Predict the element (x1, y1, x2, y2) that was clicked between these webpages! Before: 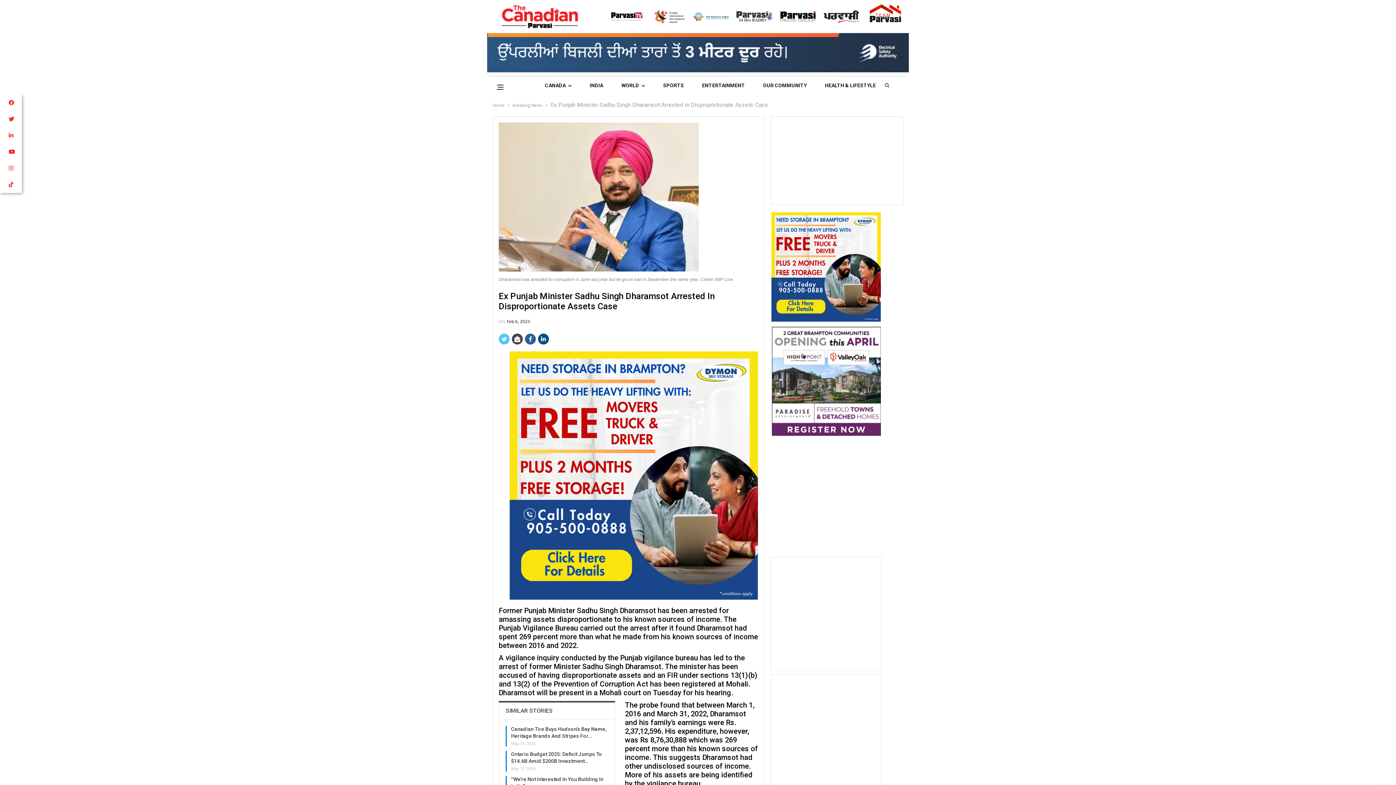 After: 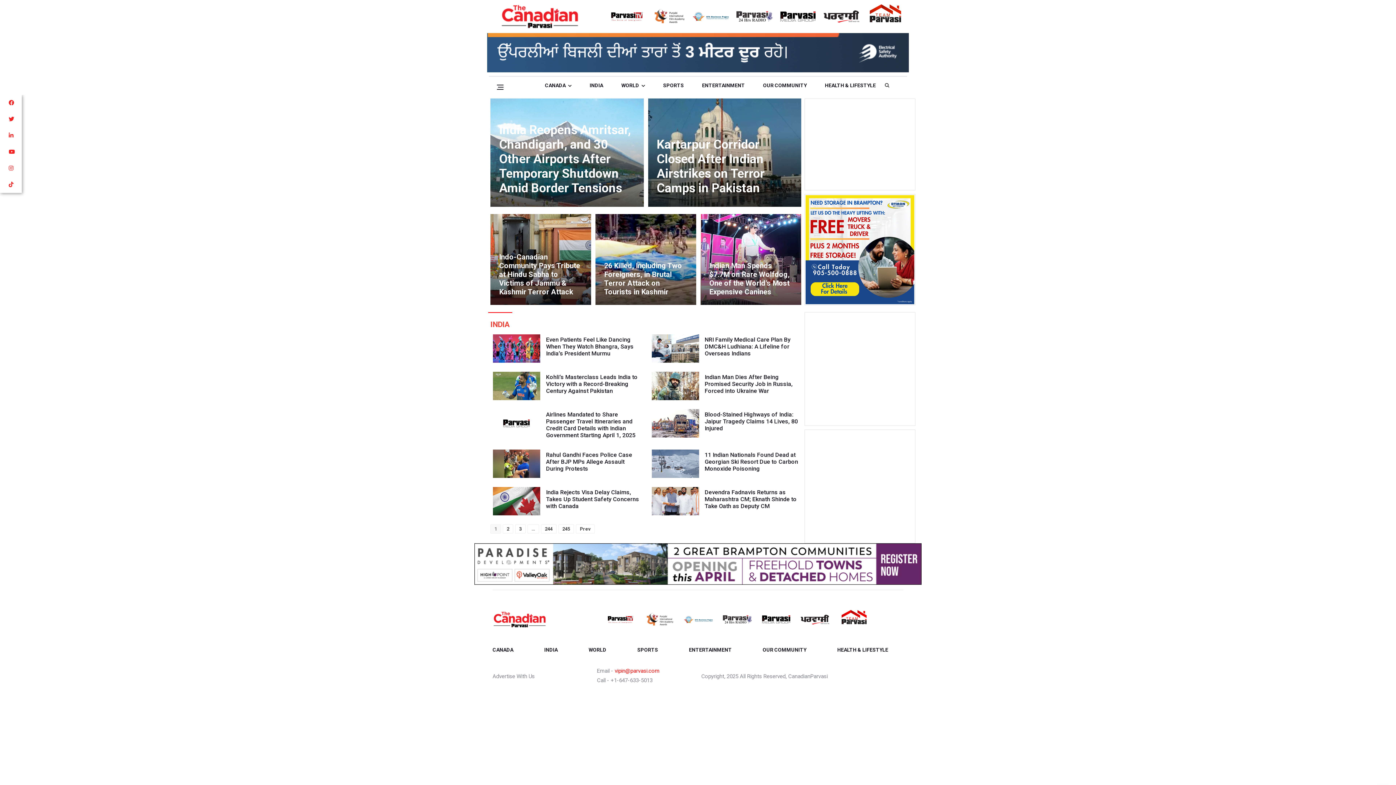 Action: bbox: (580, 75, 612, 94) label: INDIA